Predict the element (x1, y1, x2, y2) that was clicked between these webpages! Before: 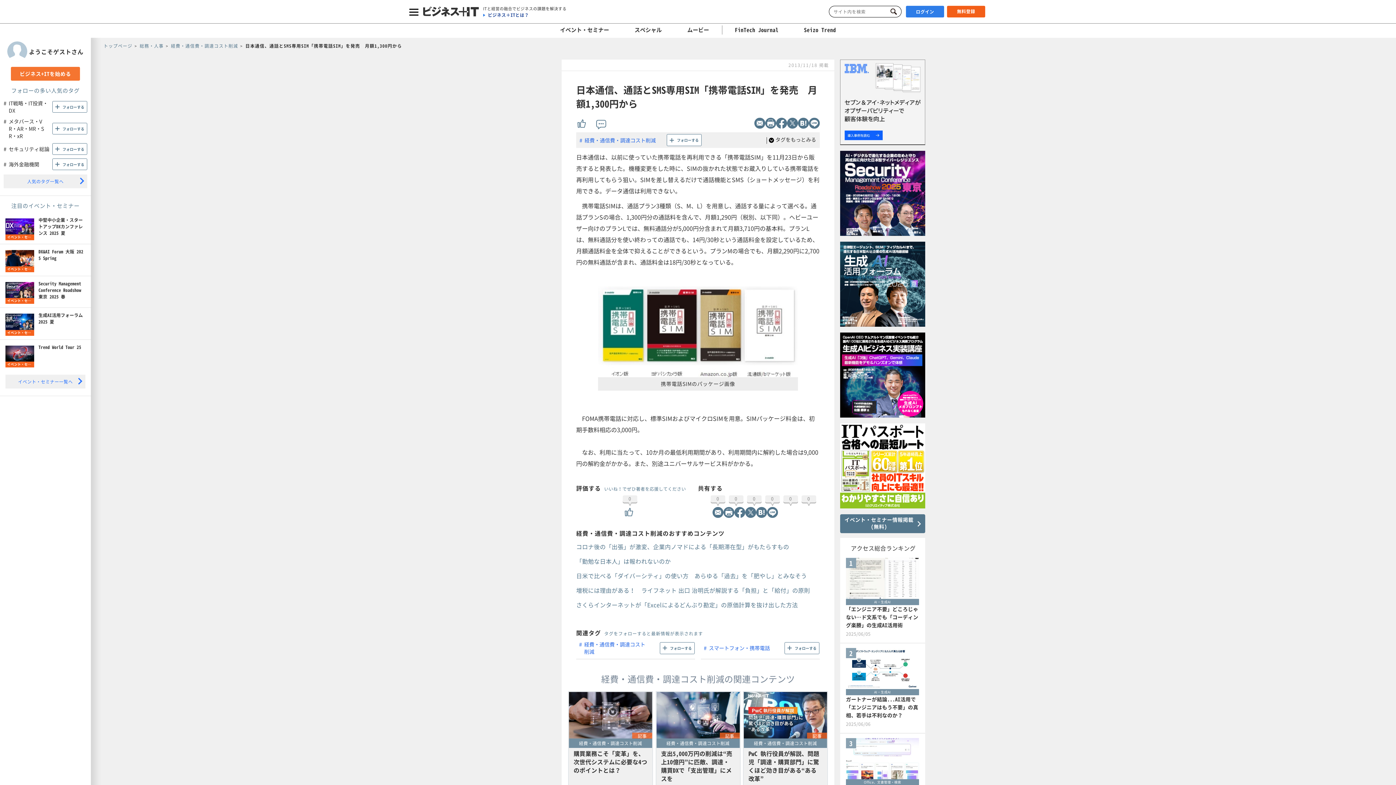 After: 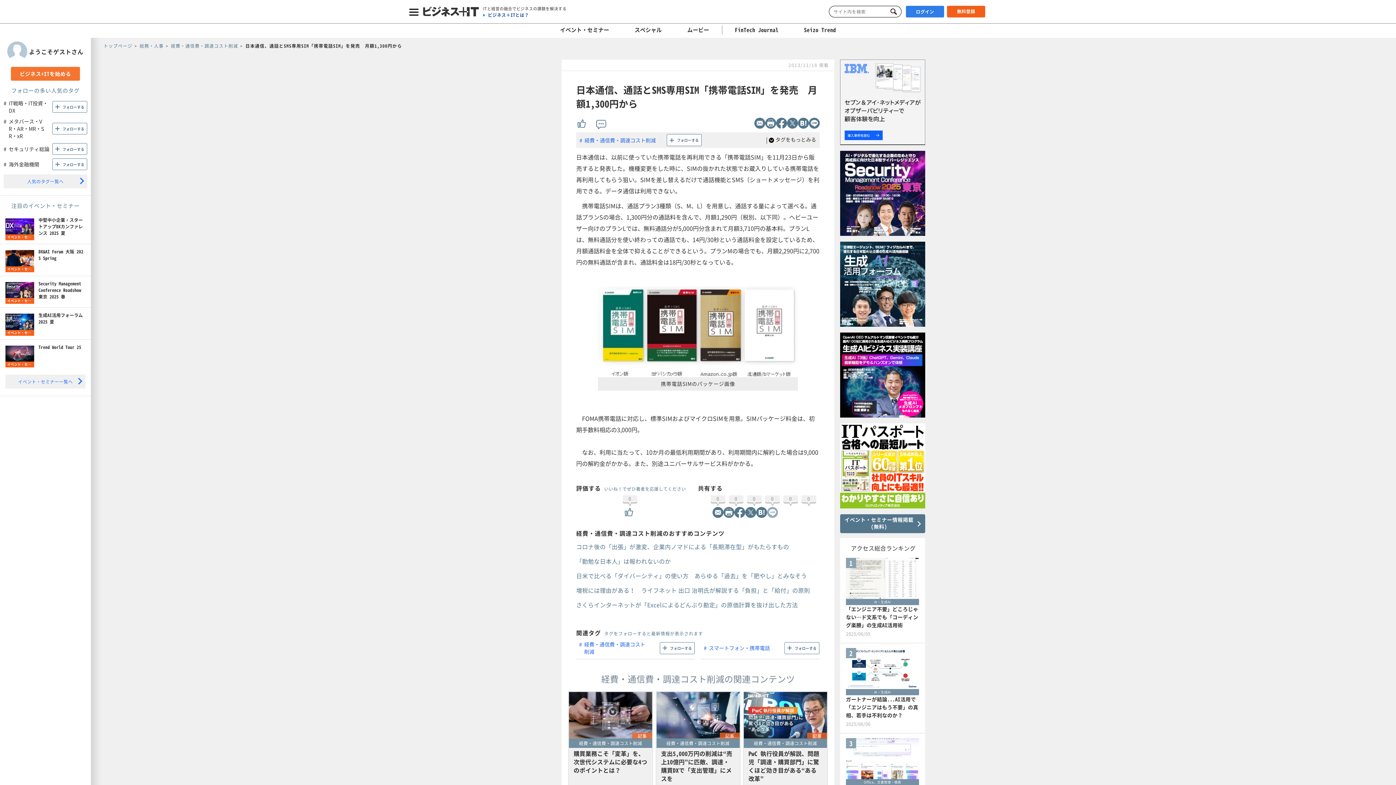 Action: bbox: (767, 507, 778, 518)